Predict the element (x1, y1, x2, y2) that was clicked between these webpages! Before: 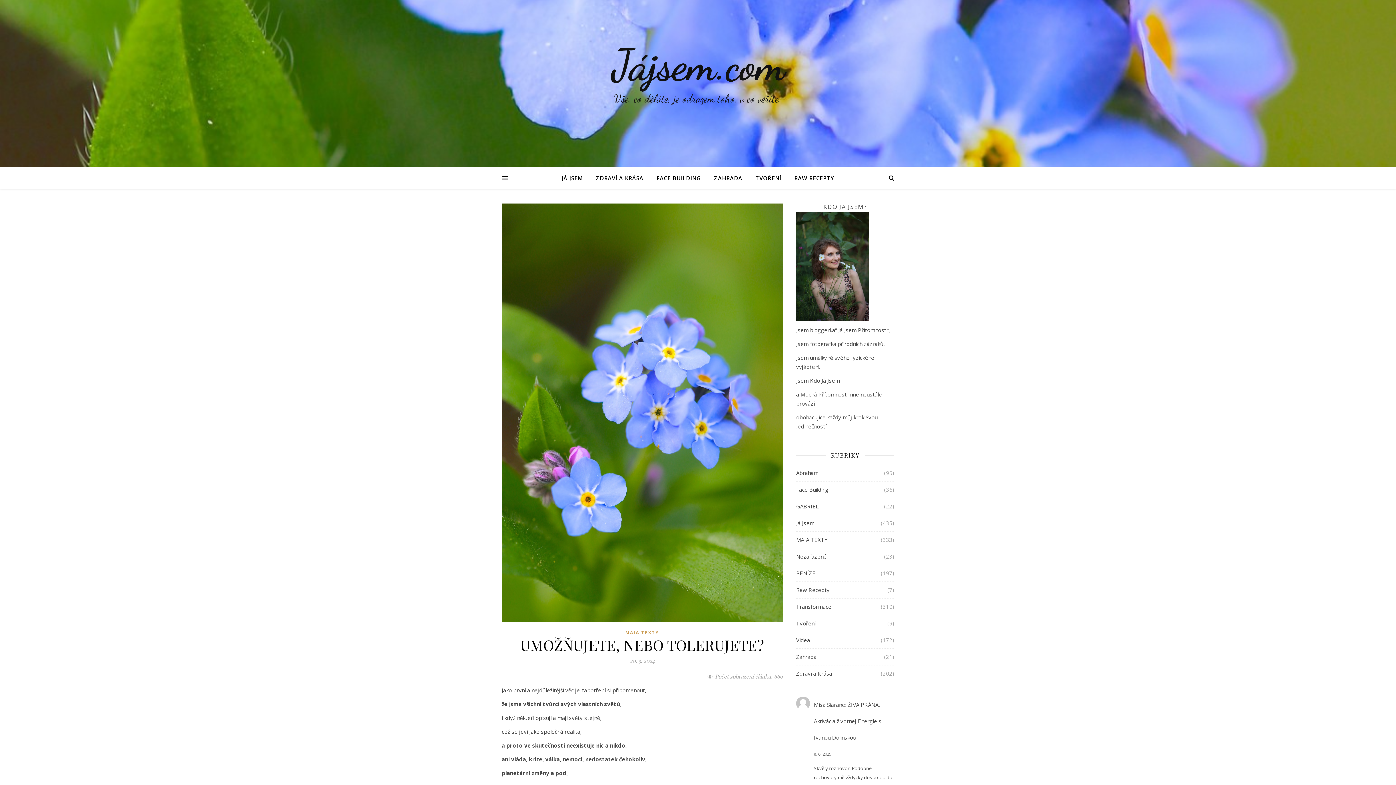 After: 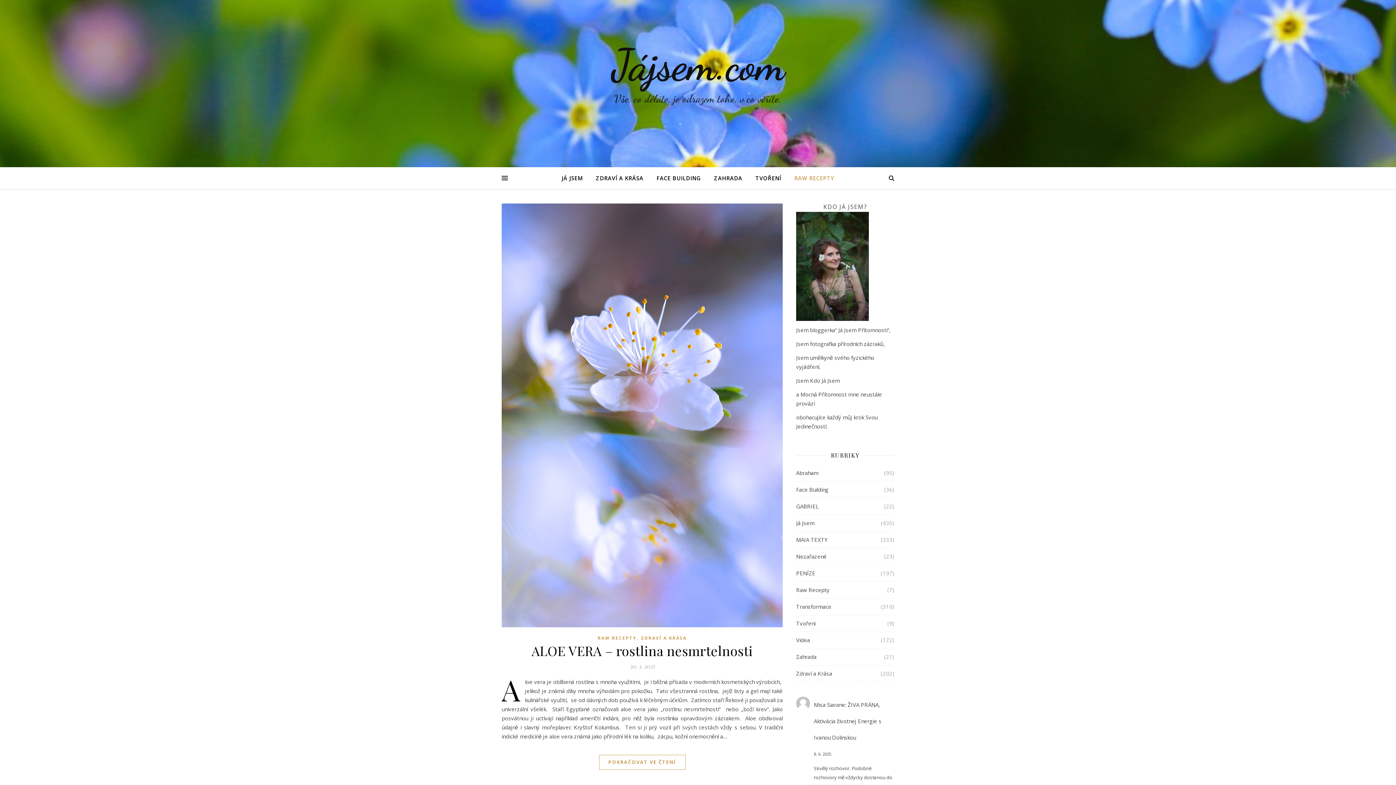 Action: bbox: (788, 167, 834, 189) label: RAW RECEPTY